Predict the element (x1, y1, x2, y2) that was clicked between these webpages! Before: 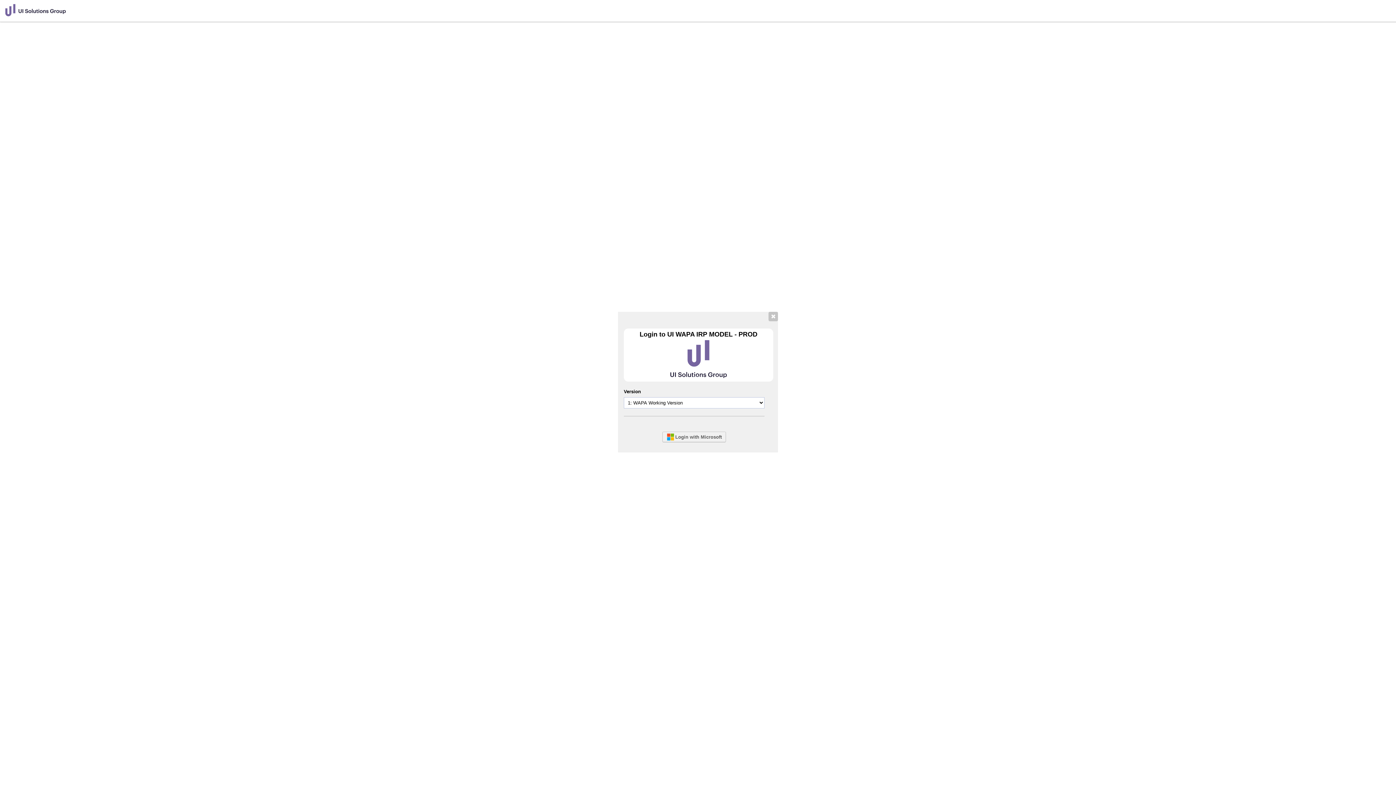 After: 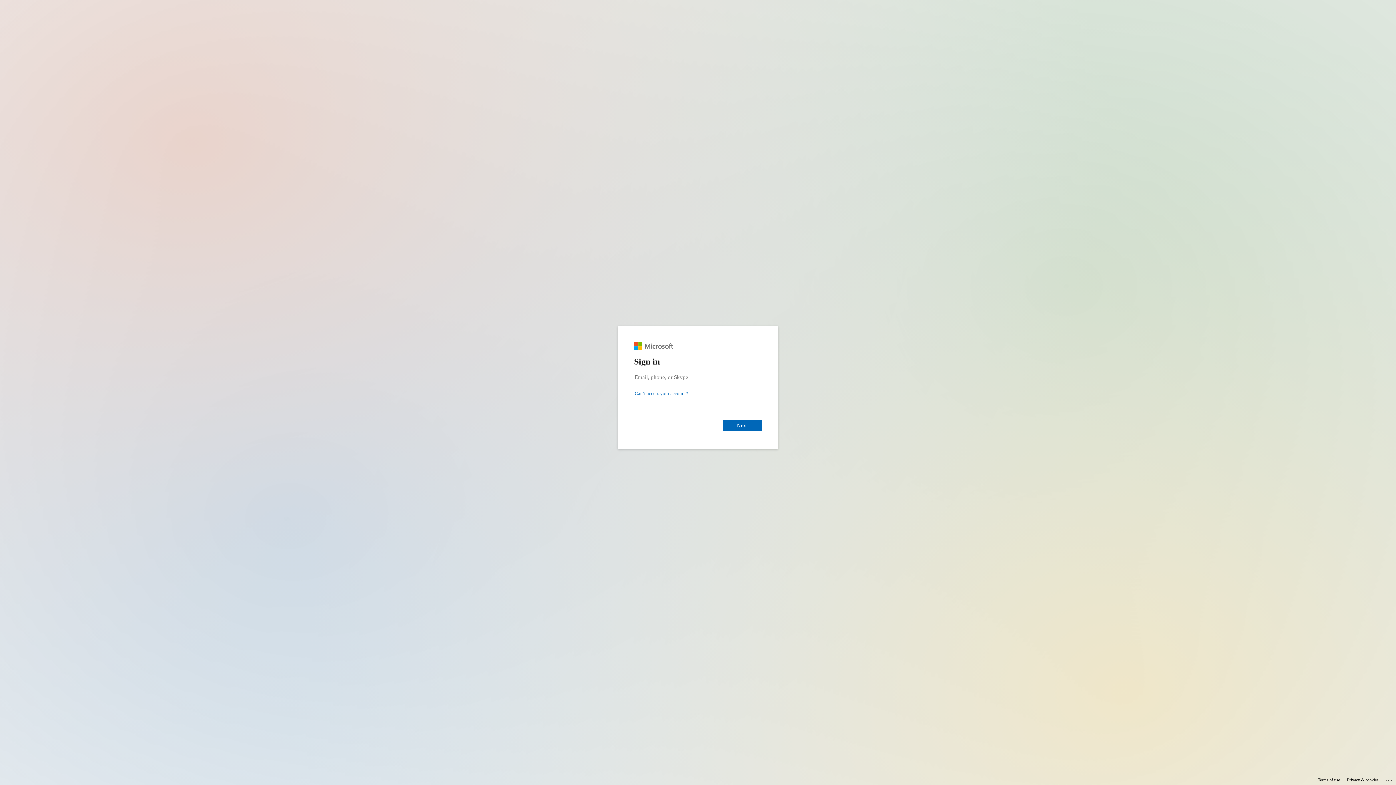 Action: bbox: (662, 431, 726, 442) label: Login with Microsoft